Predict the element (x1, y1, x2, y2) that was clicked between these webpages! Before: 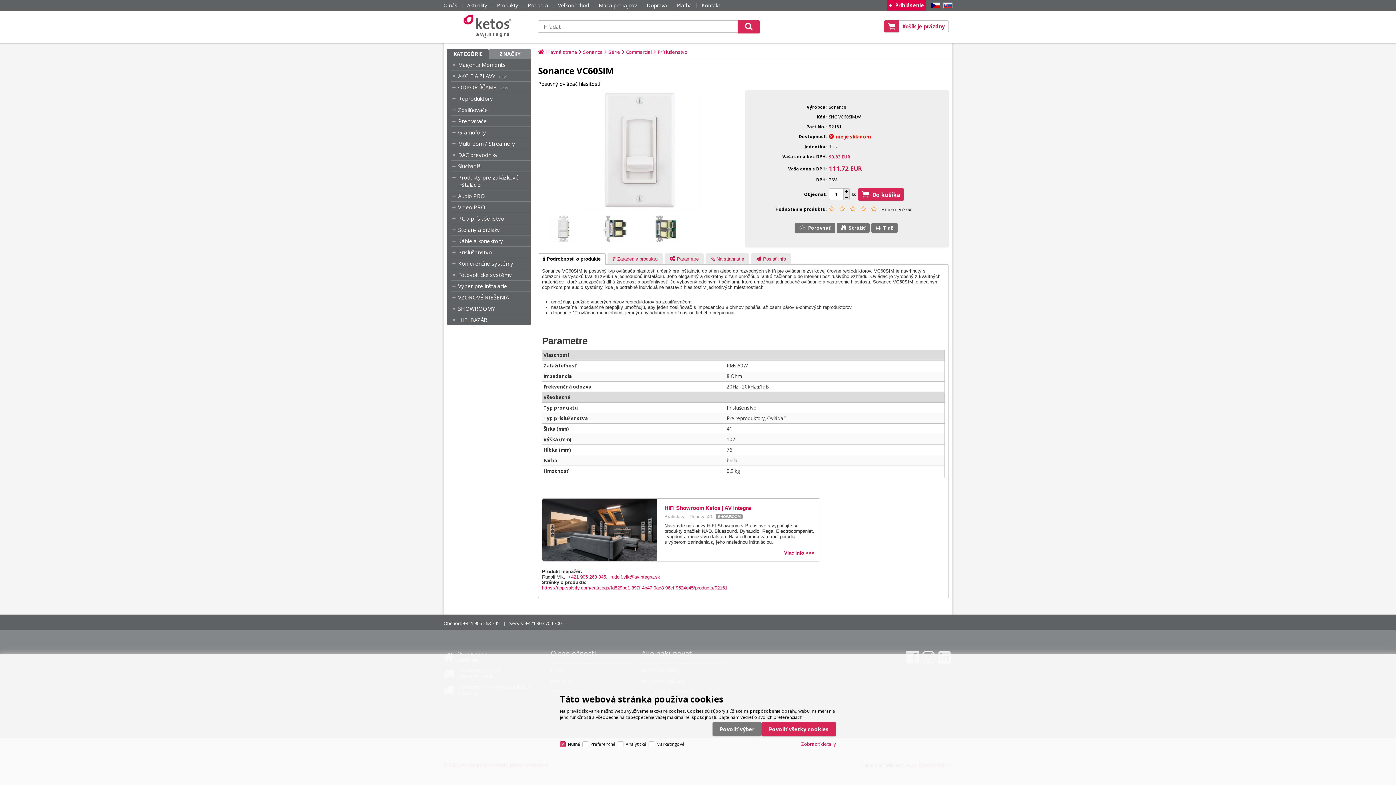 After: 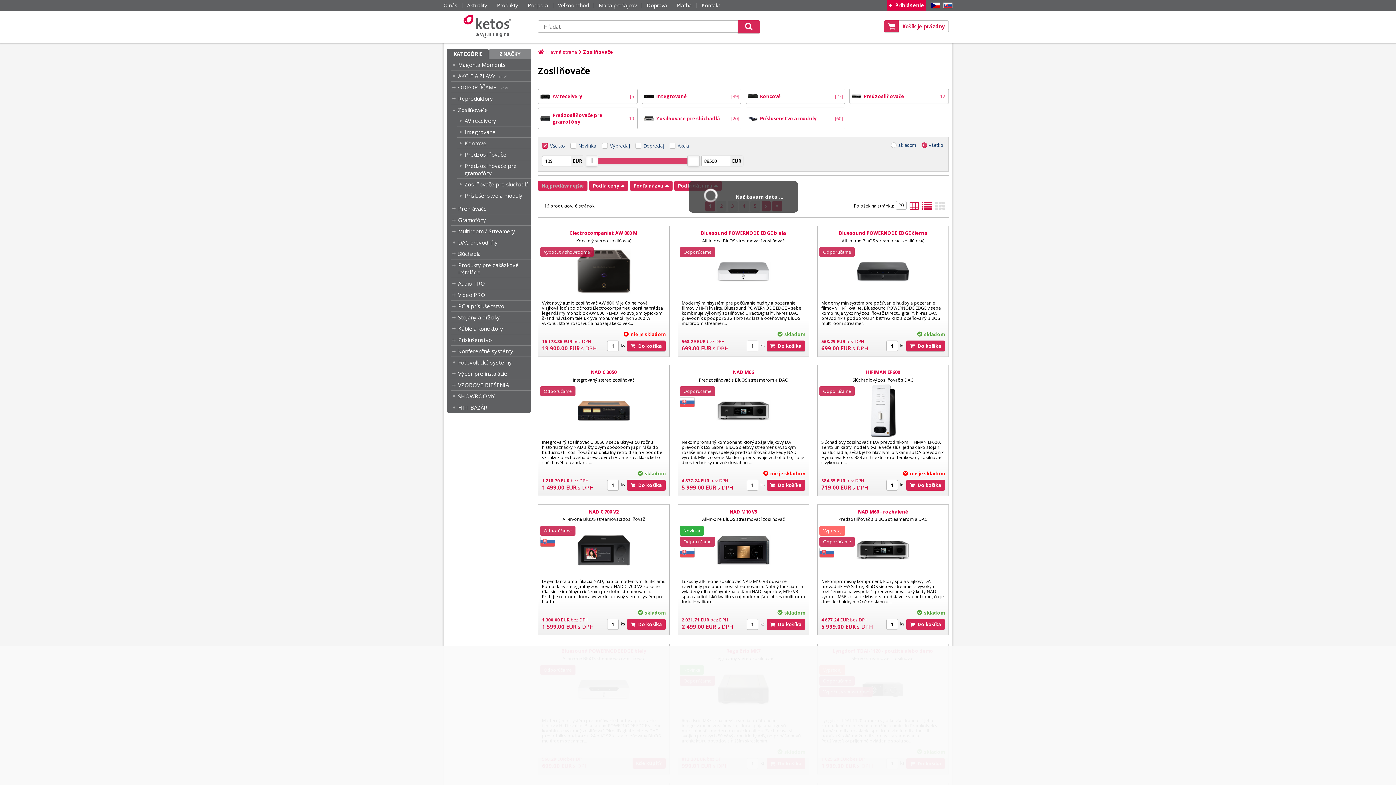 Action: bbox: (458, 106, 530, 113) label: Zosilňovače